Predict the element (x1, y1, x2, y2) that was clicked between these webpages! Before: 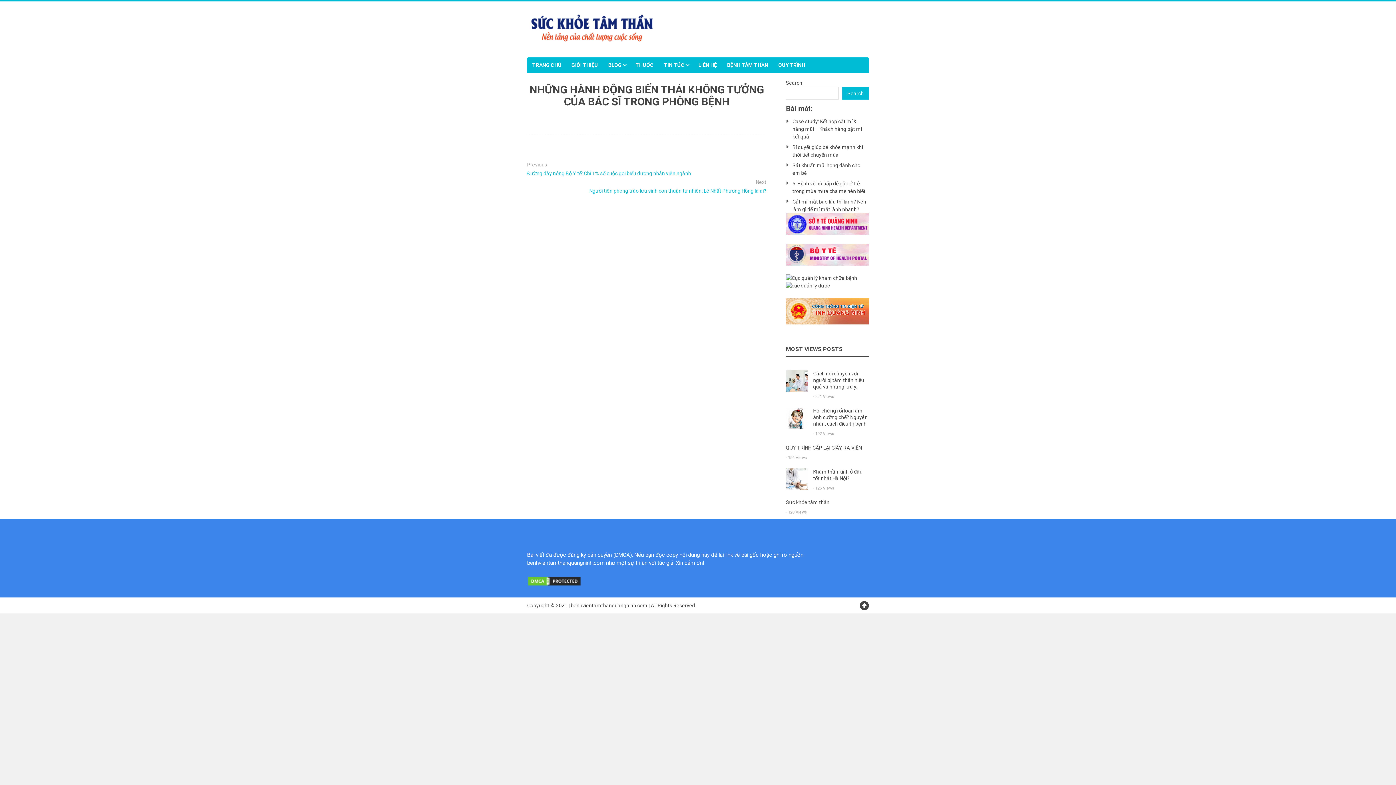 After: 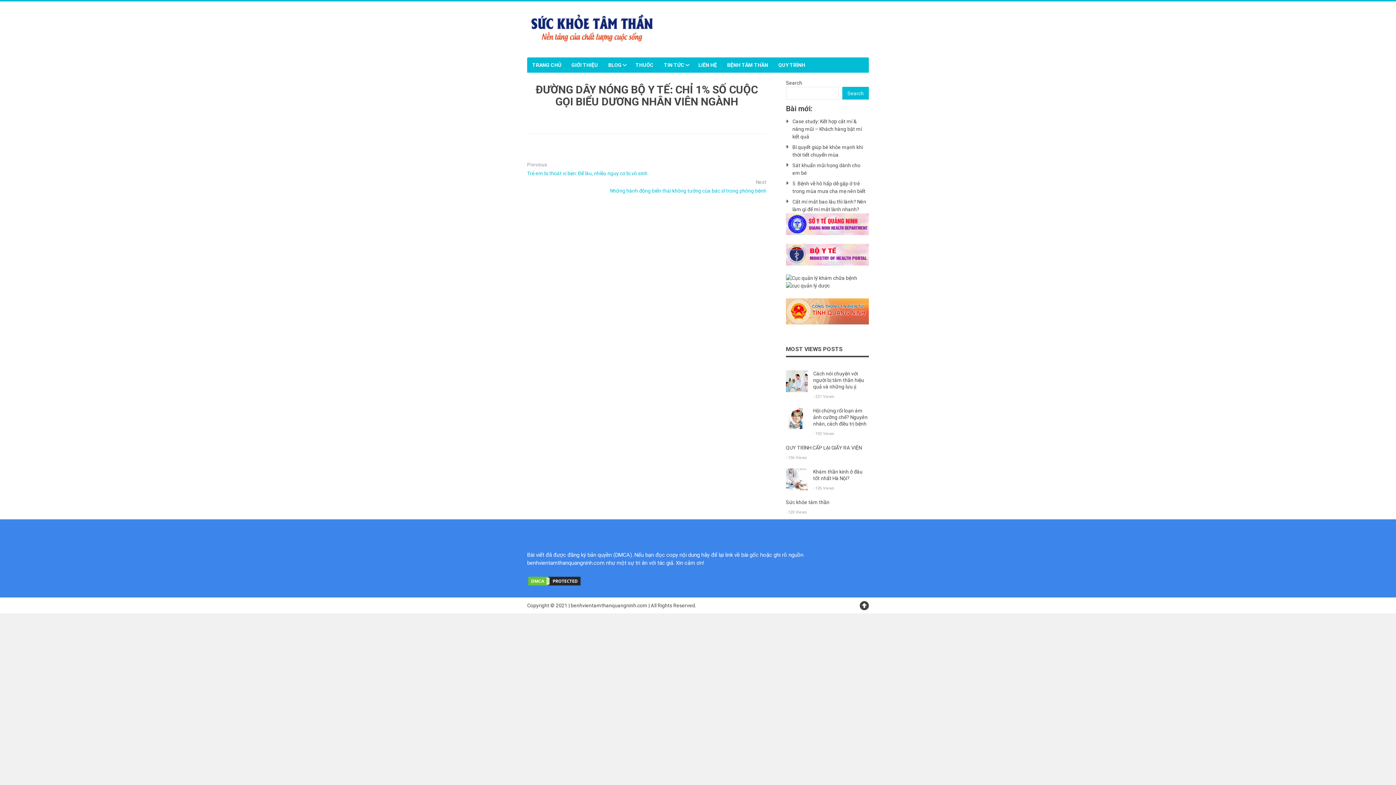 Action: bbox: (527, 169, 691, 177) label: Đường dây nóng Bộ Y tế: Chỉ 1% số cuộc gọi biểu dương nhân viên ngành